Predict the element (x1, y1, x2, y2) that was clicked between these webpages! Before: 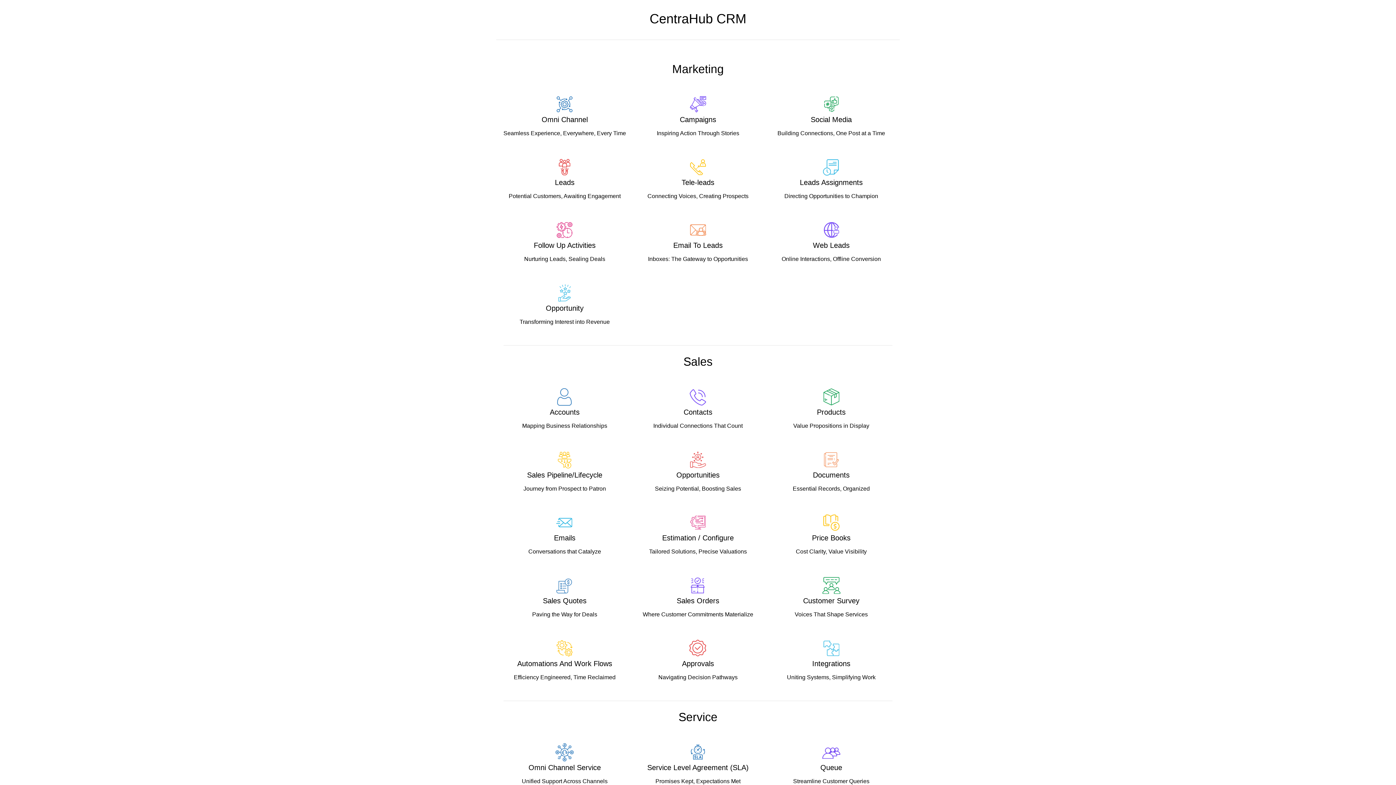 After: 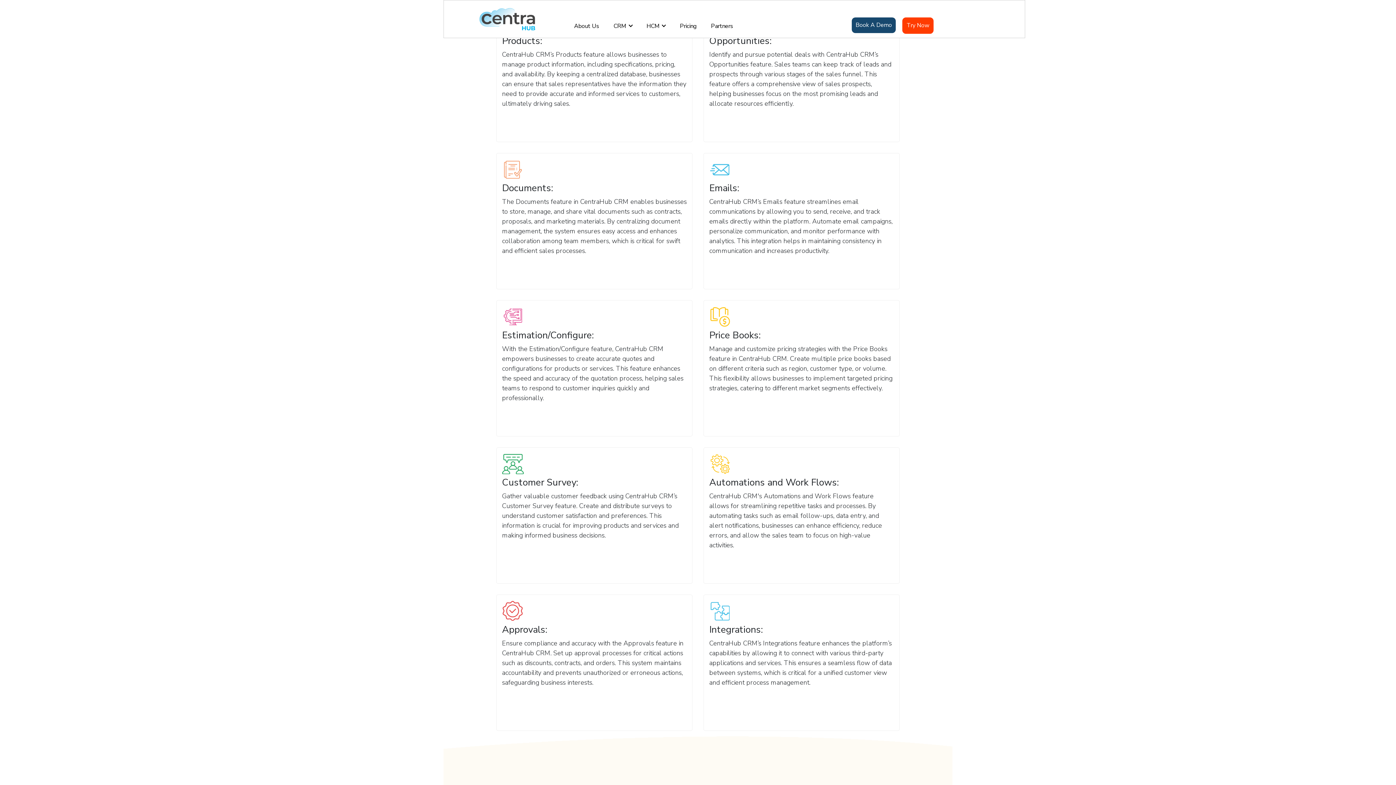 Action: label: Products

Value Propositions in Display bbox: (766, 382, 896, 441)